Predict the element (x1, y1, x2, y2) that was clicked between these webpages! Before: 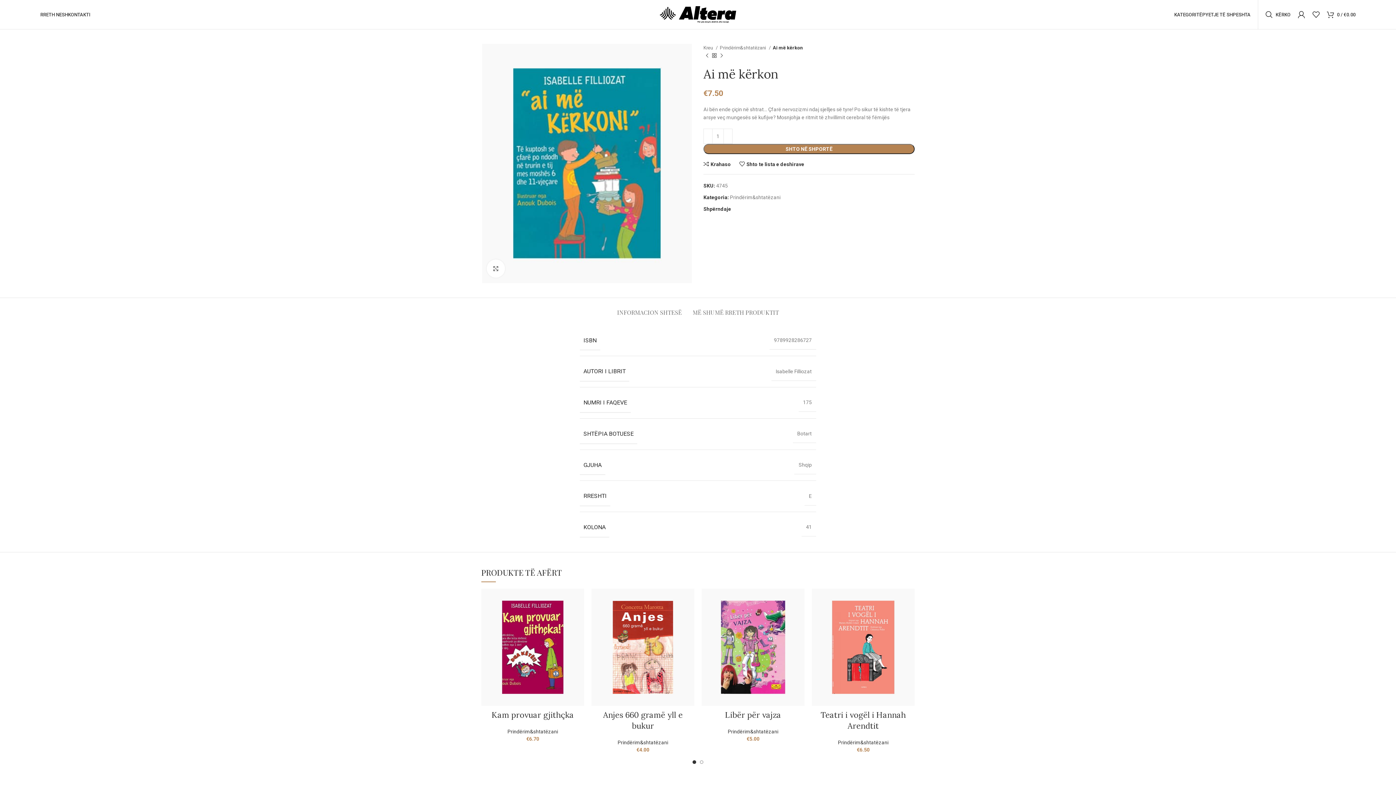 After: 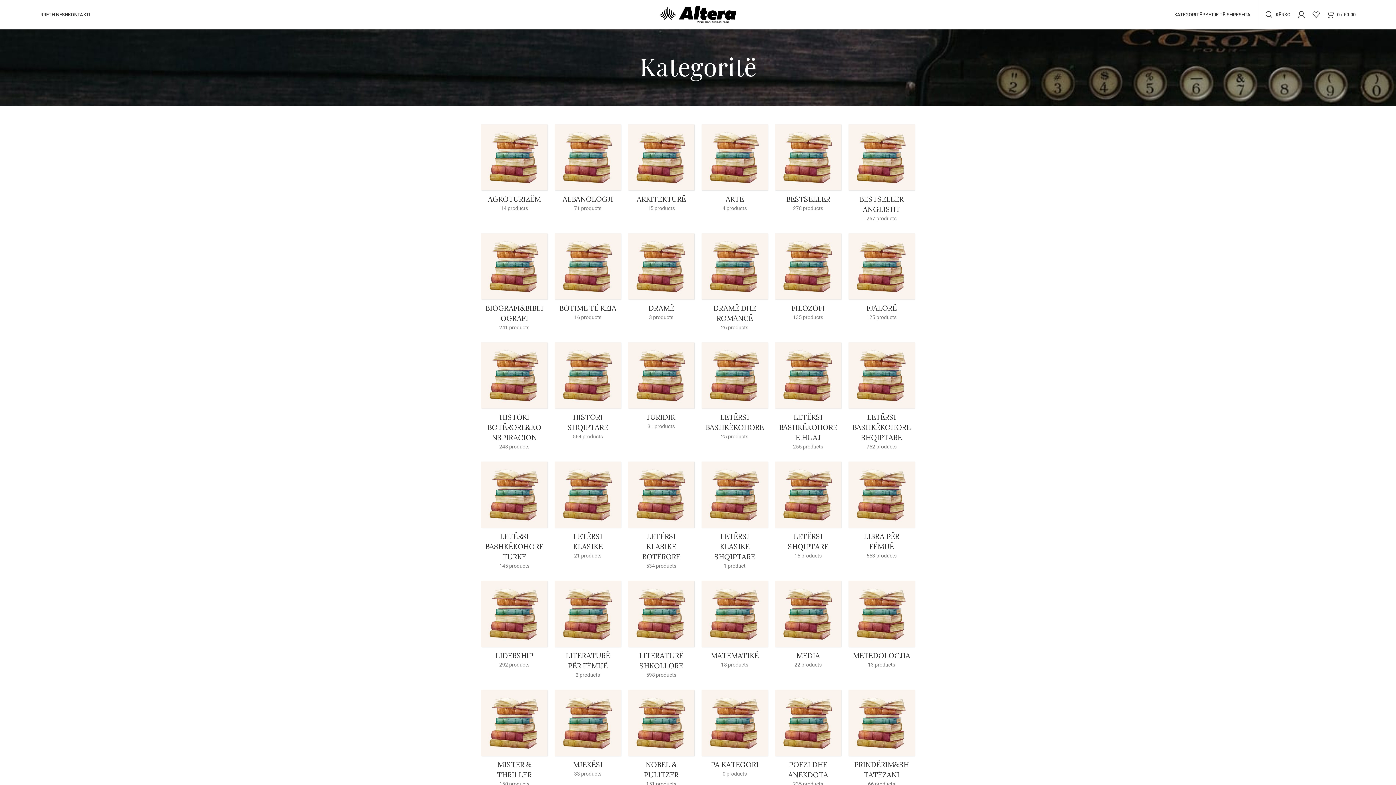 Action: bbox: (1174, 7, 1202, 21) label: KATEGORITË